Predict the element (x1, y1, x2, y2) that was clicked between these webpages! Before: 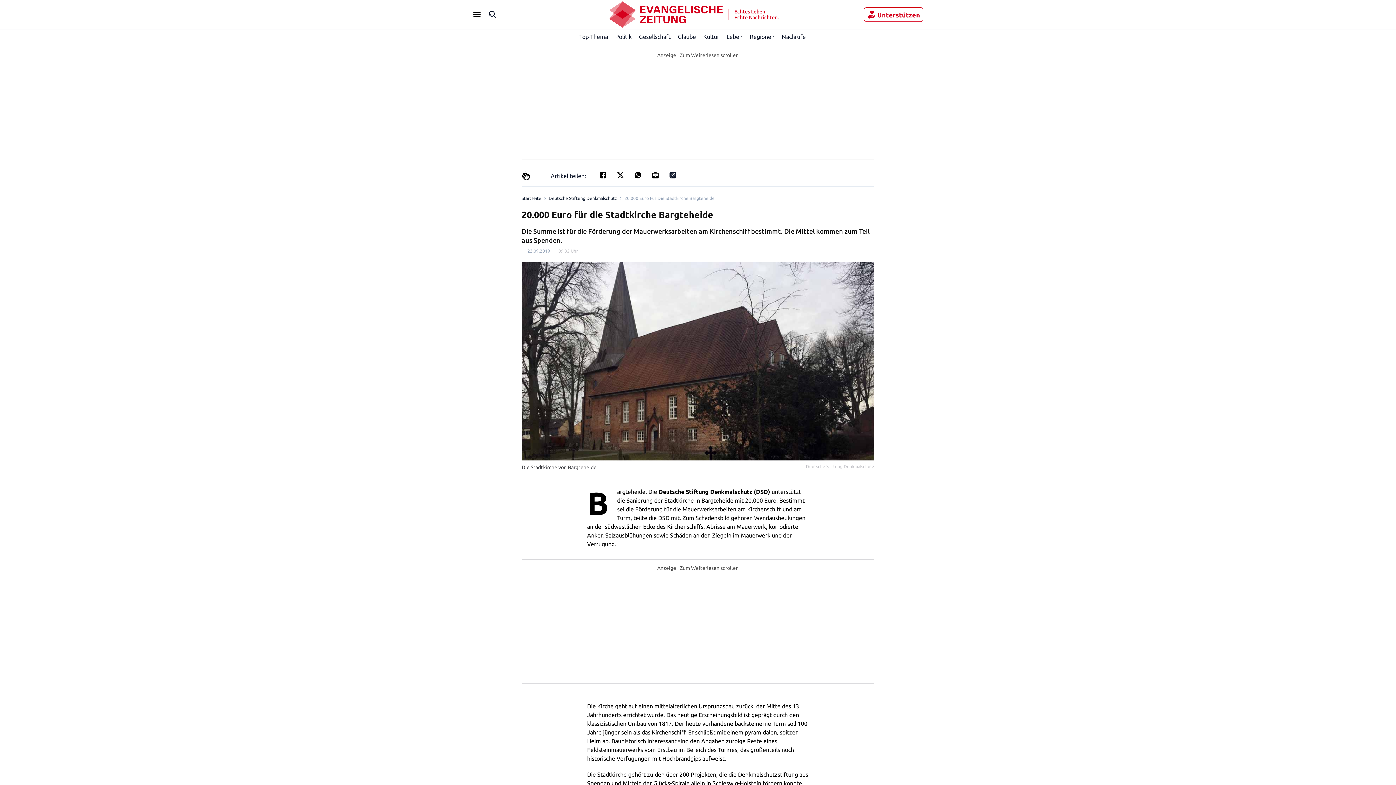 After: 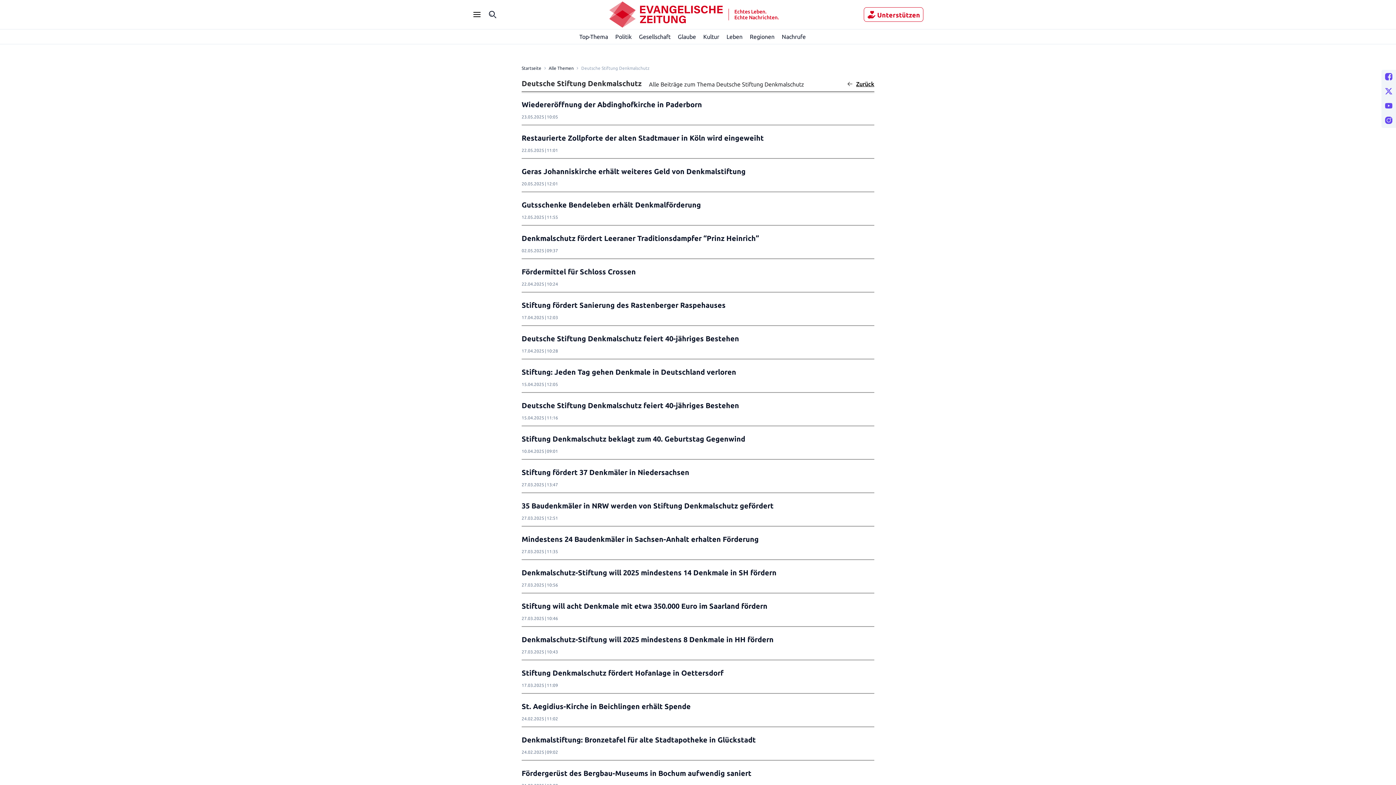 Action: label: Link to Deutsche Stiftung Denkmalschutz bbox: (548, 195, 617, 201)